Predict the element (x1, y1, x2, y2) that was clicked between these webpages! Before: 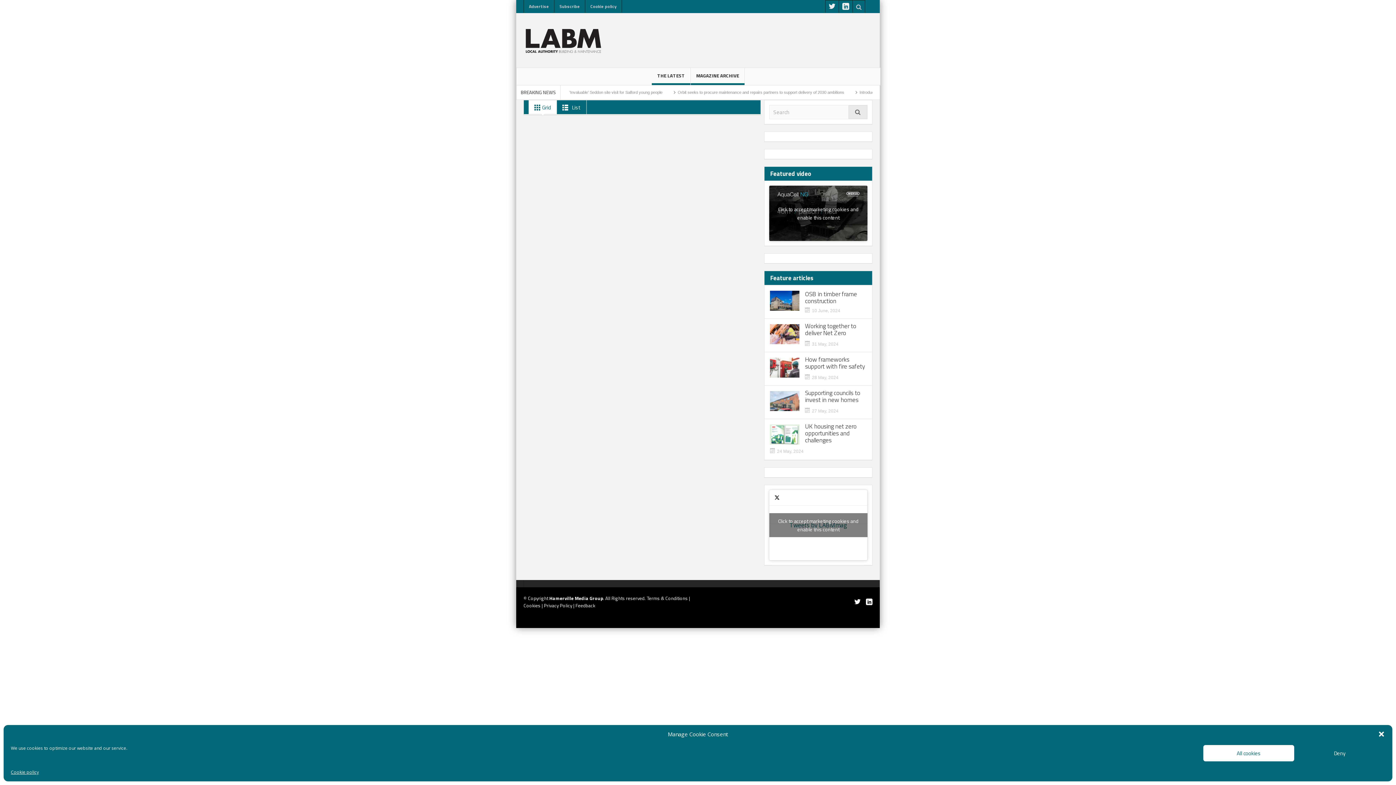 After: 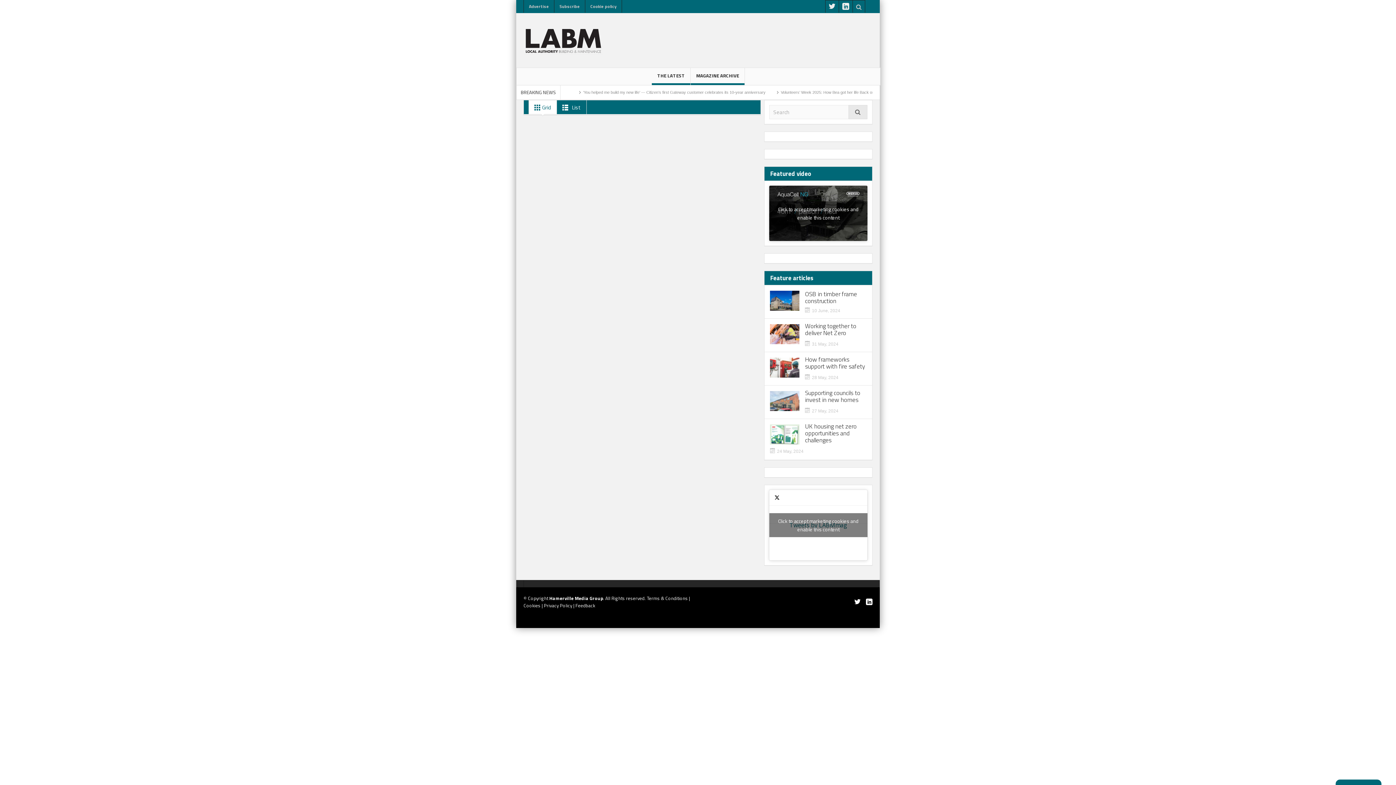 Action: bbox: (1378, 730, 1385, 738) label: Close dialogue